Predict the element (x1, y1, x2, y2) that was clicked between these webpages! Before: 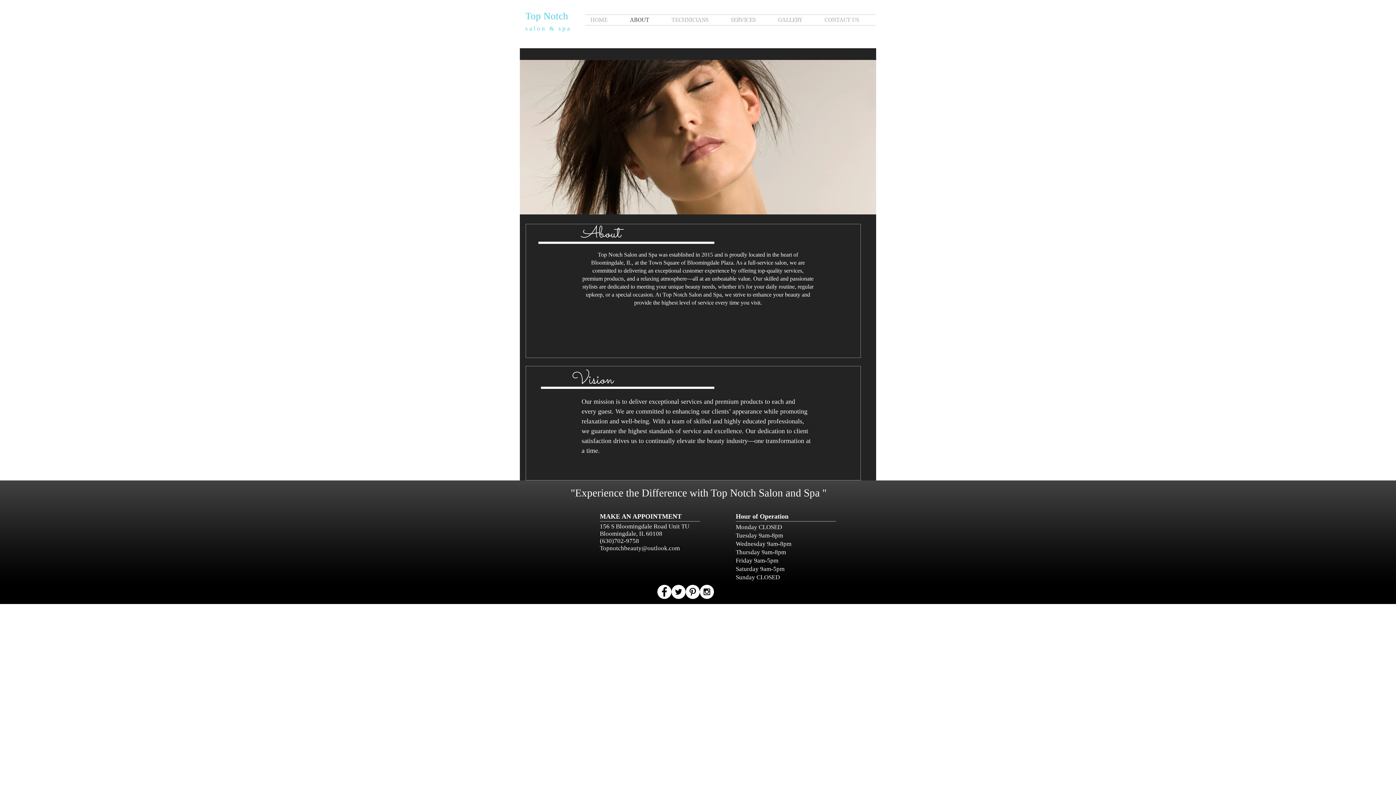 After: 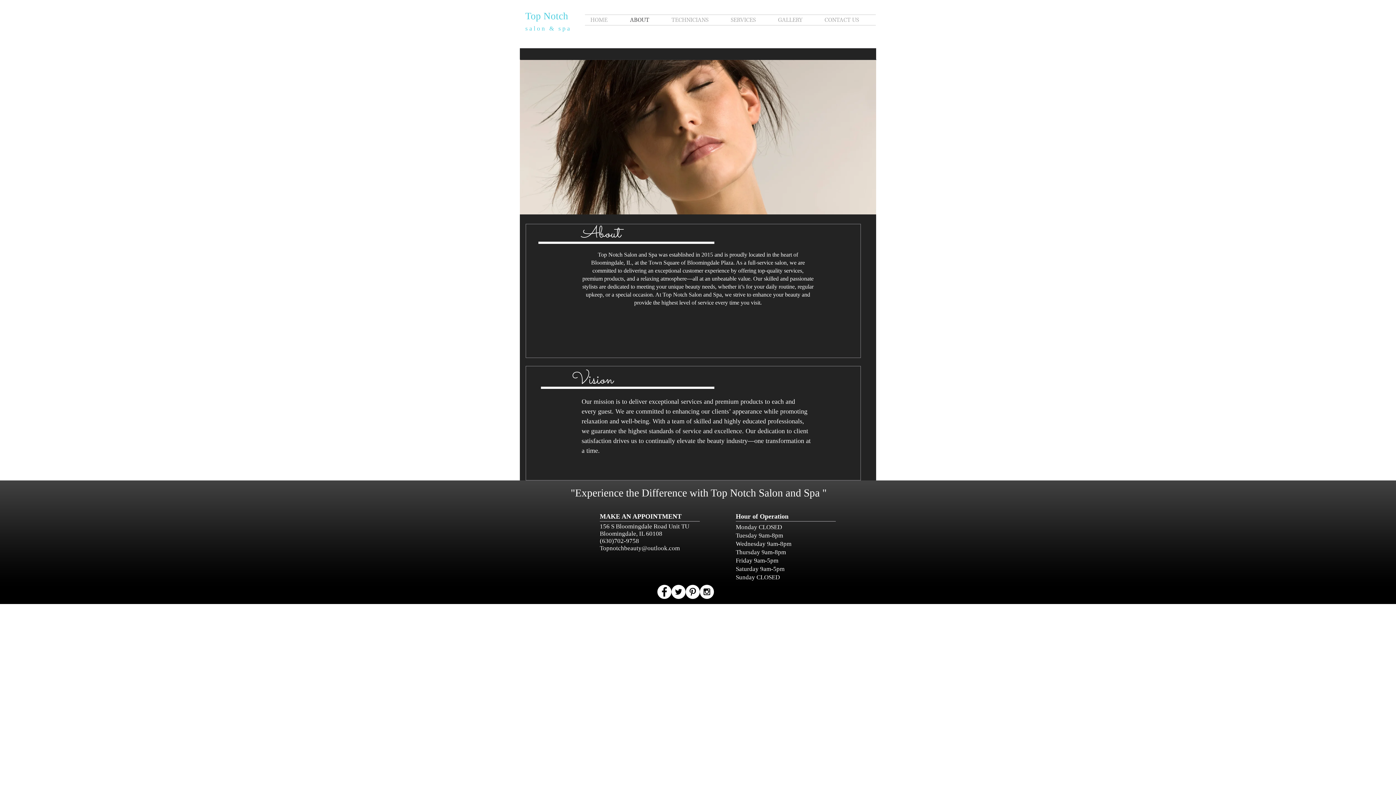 Action: bbox: (624, 14, 666, 25) label: ABOUT